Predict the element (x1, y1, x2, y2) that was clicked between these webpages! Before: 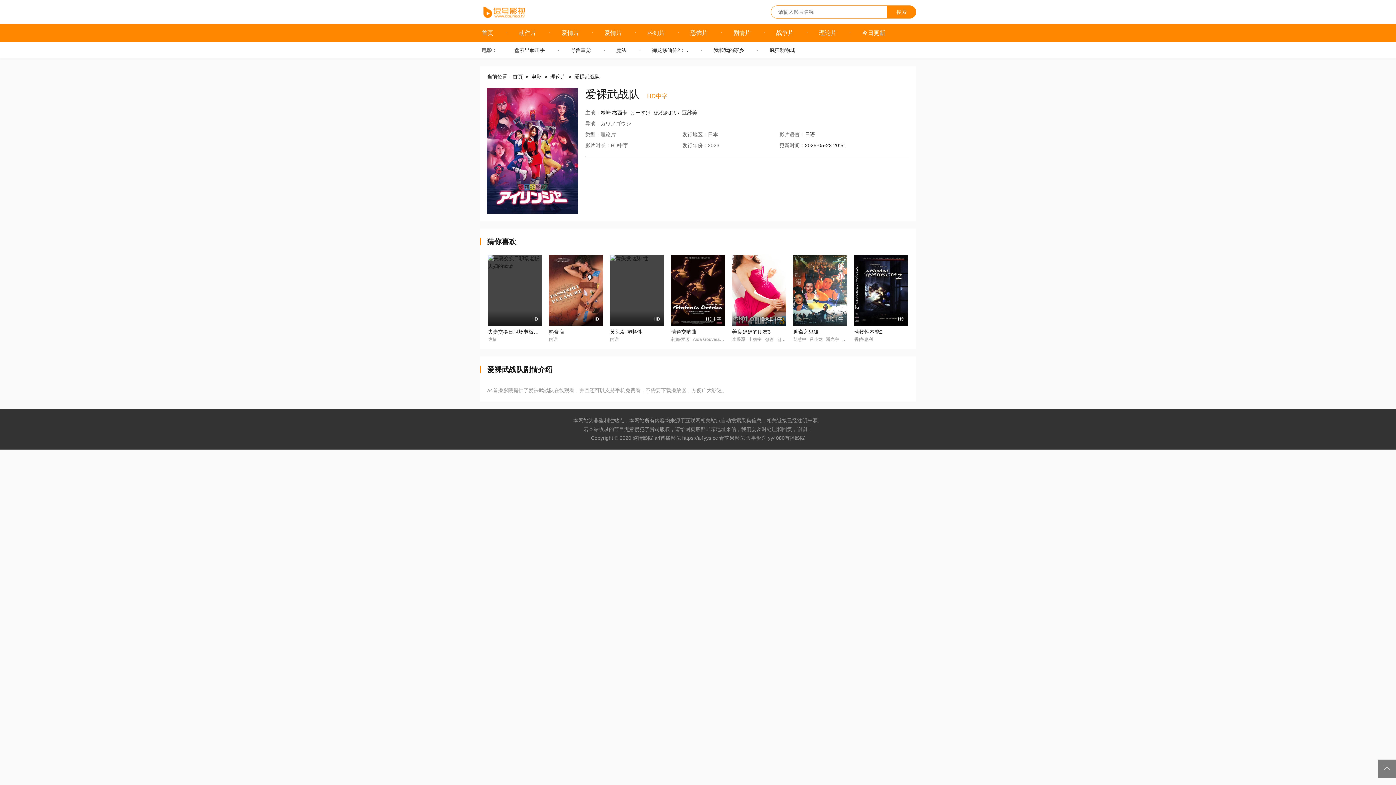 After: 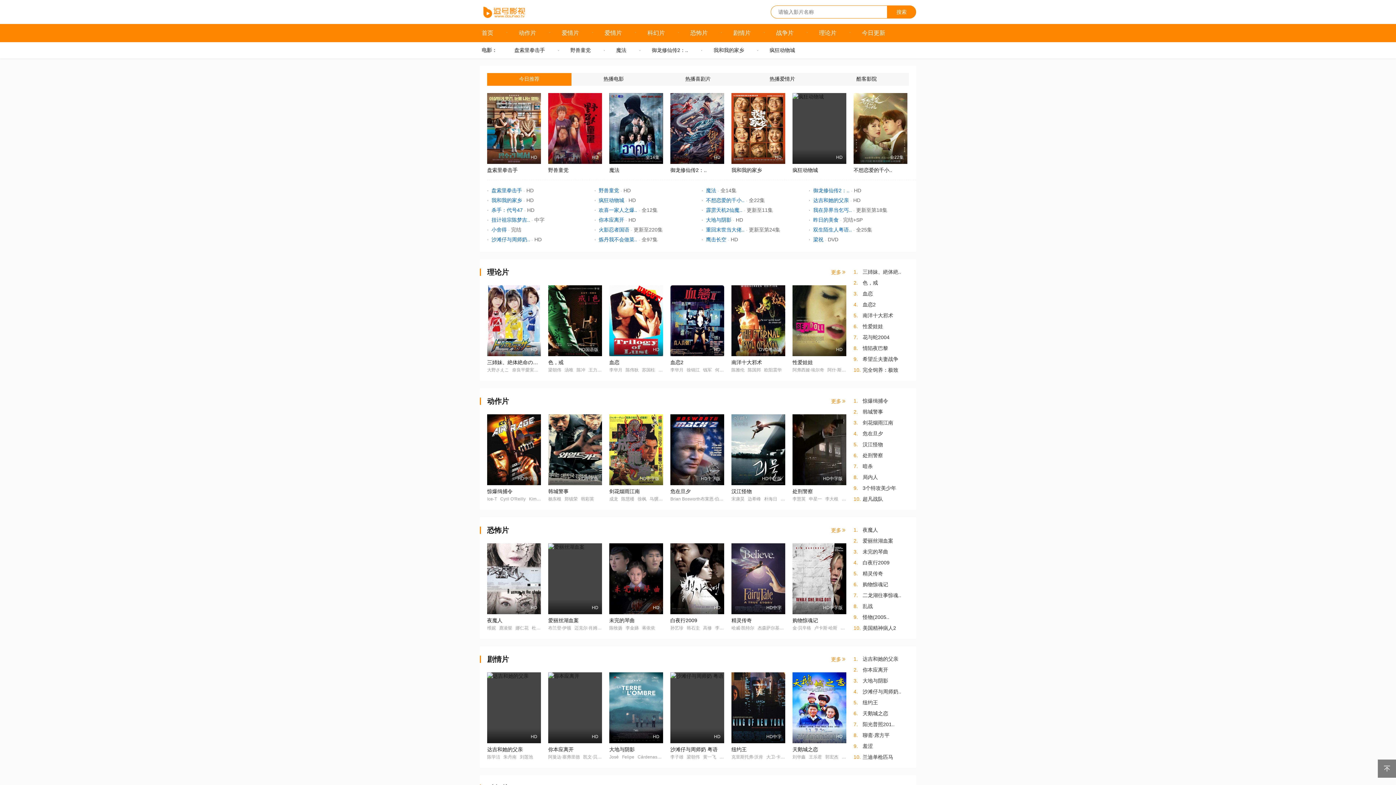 Action: bbox: (632, 435, 653, 441) label: 殇情影院